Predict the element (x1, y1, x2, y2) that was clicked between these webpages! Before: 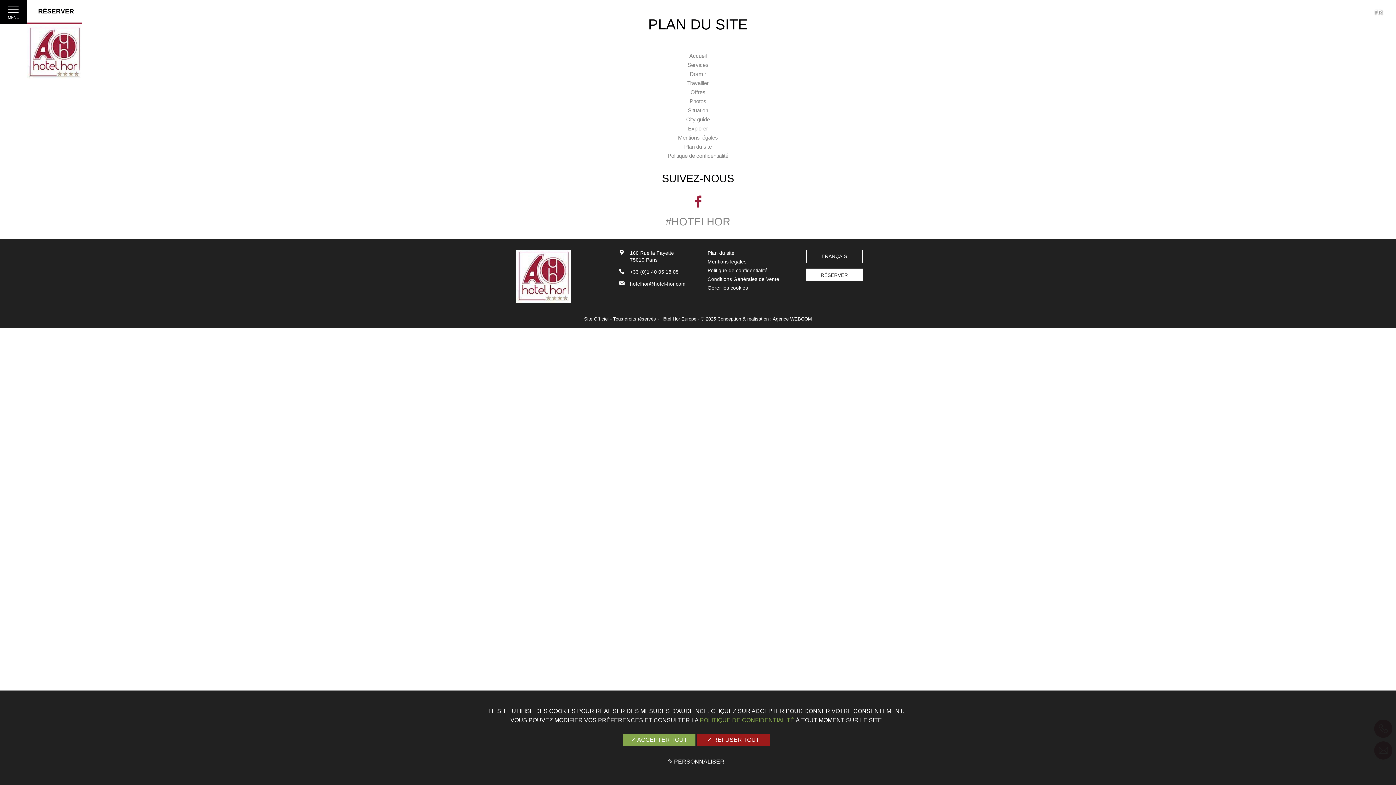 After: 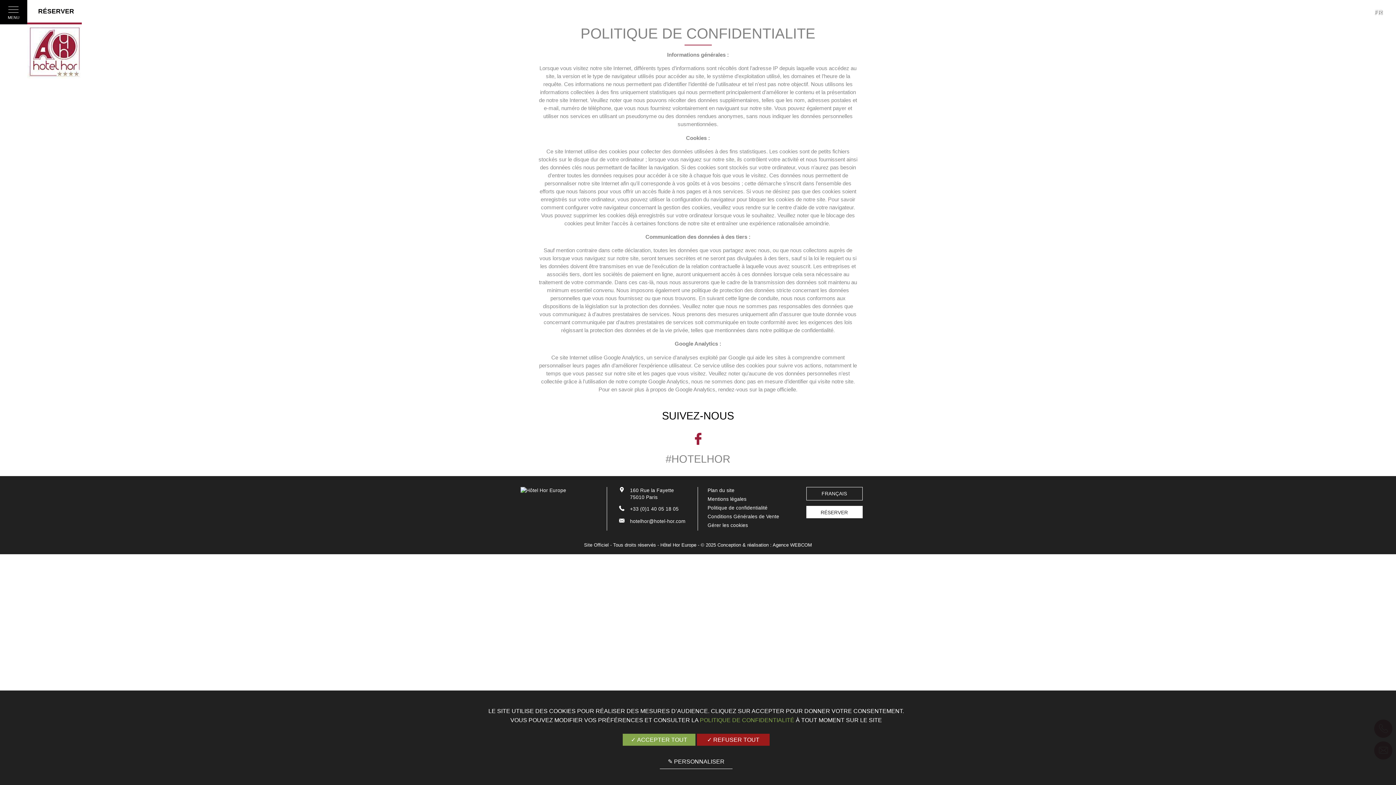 Action: label: Politique de confidentialité bbox: (667, 152, 728, 158)